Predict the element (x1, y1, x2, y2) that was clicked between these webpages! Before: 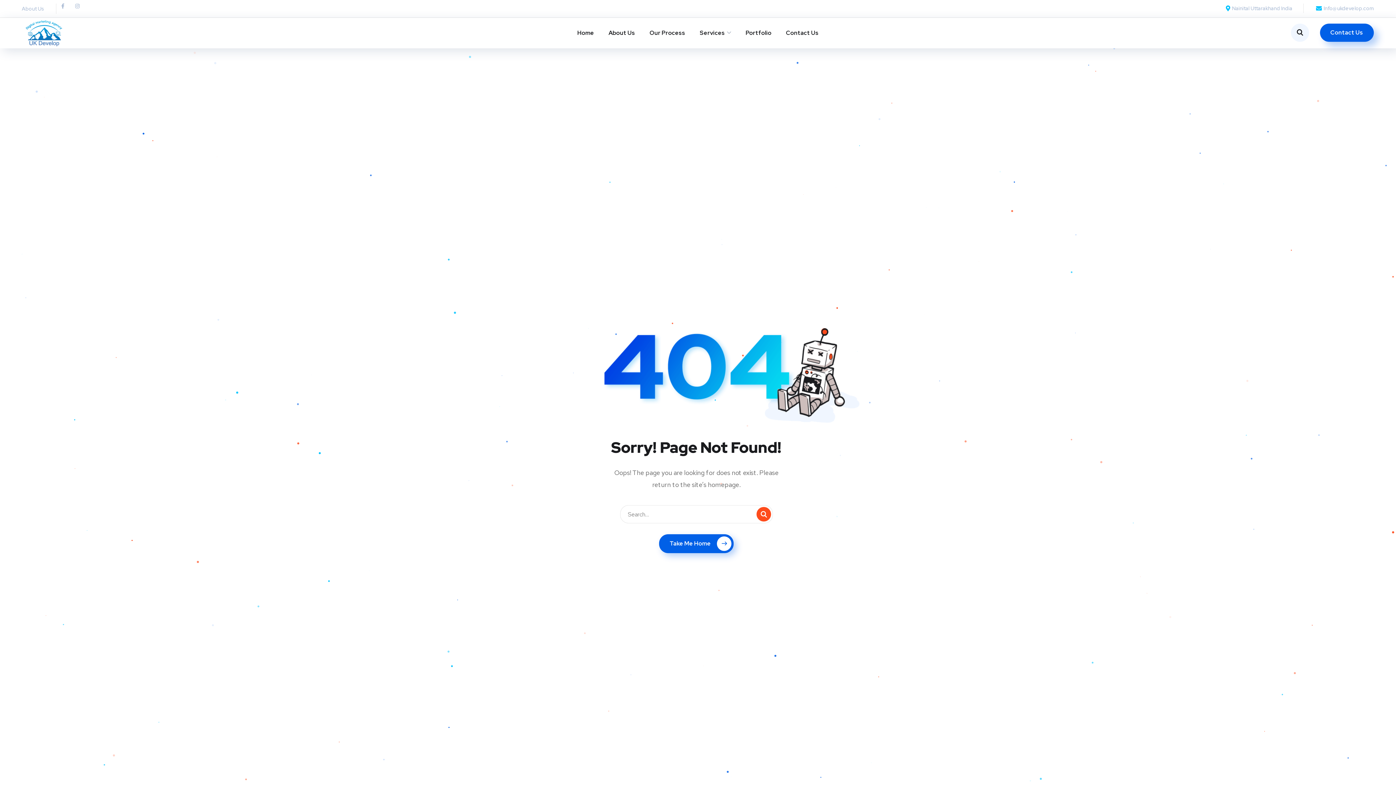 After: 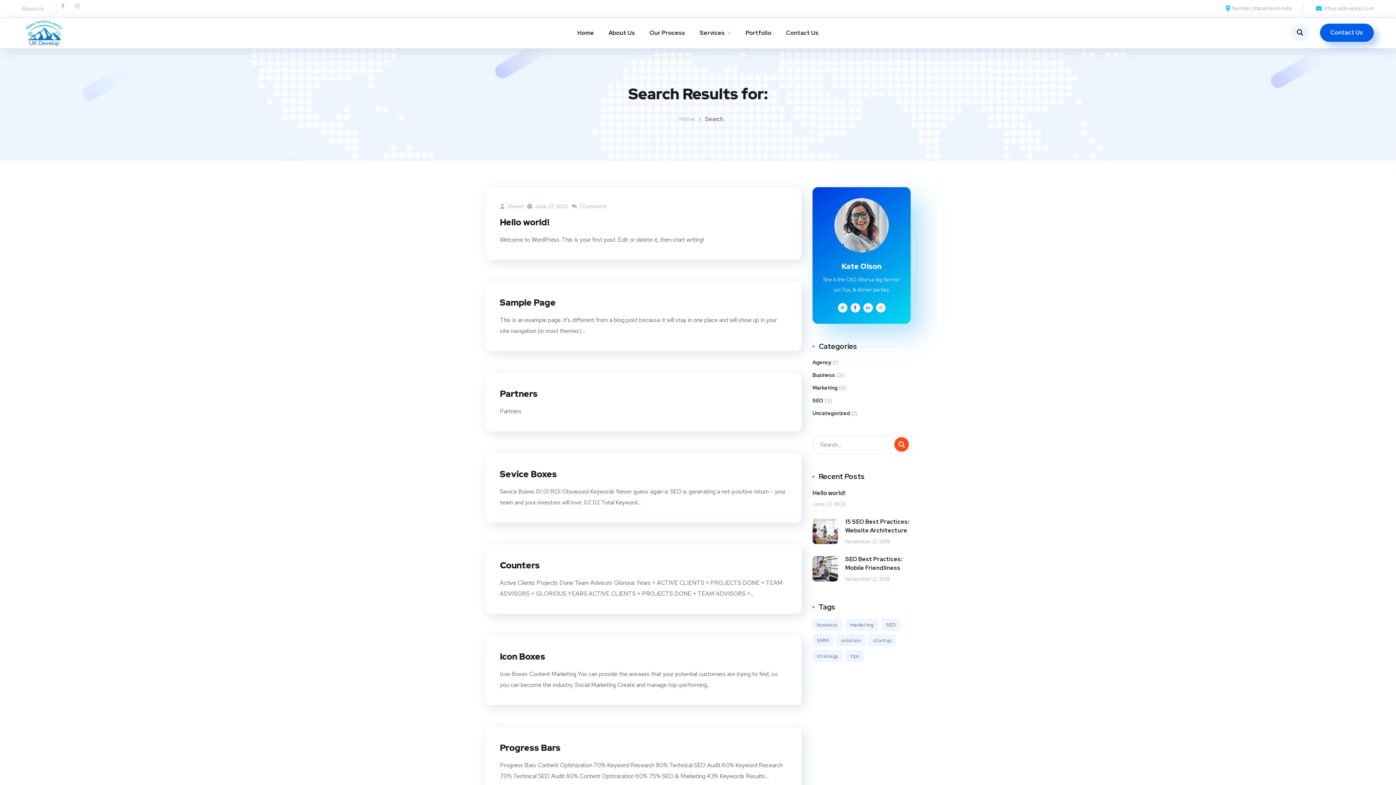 Action: bbox: (754, 505, 773, 523)